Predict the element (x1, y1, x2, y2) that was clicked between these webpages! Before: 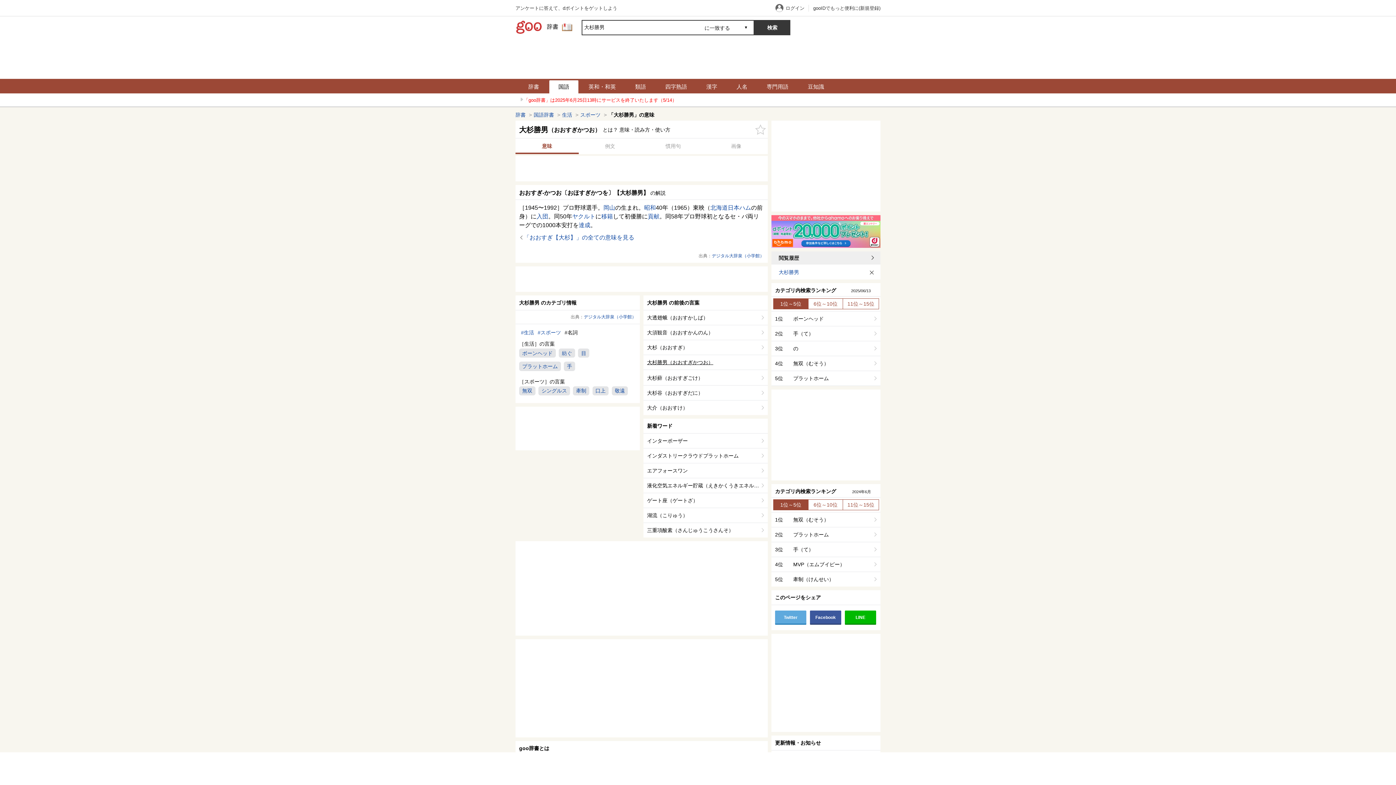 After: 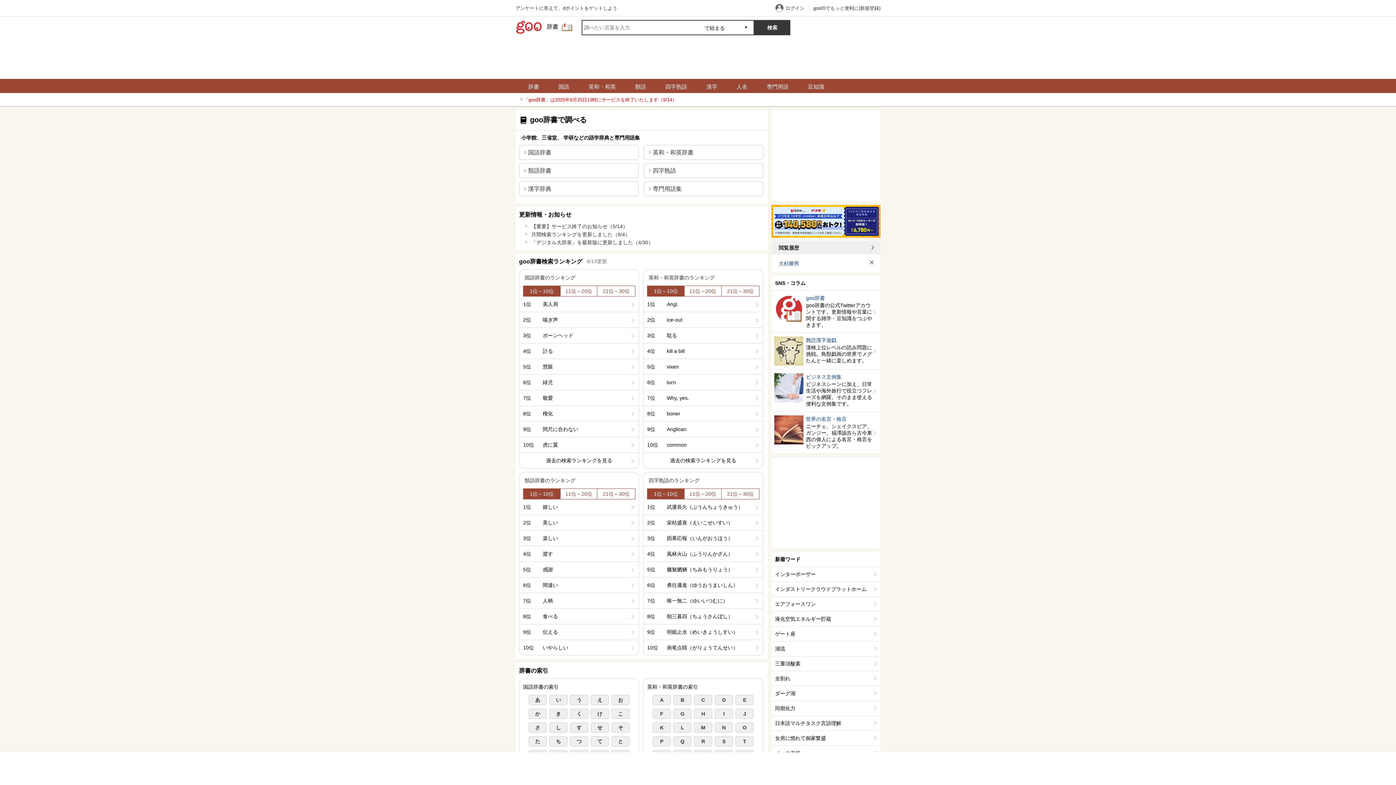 Action: bbox: (515, 112, 525, 117) label: 辞書